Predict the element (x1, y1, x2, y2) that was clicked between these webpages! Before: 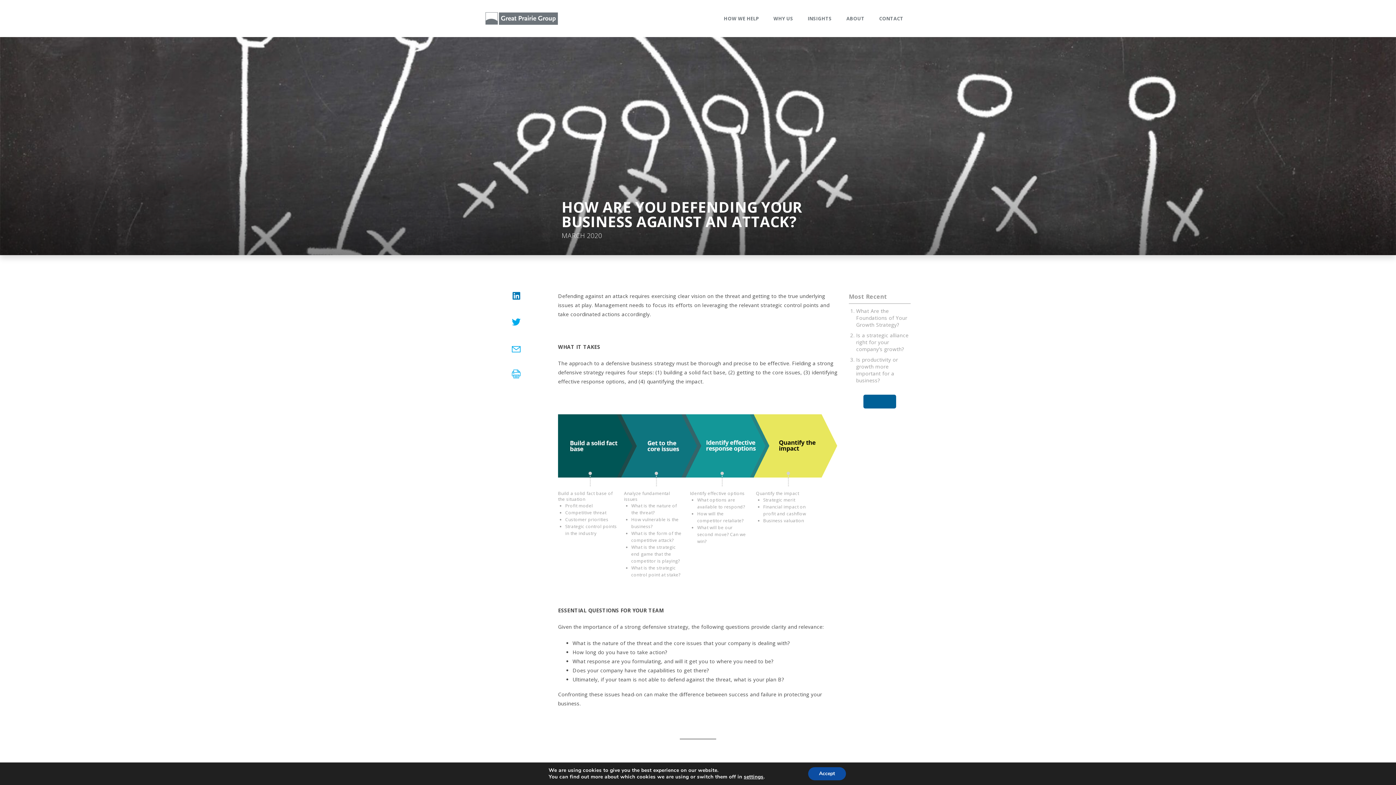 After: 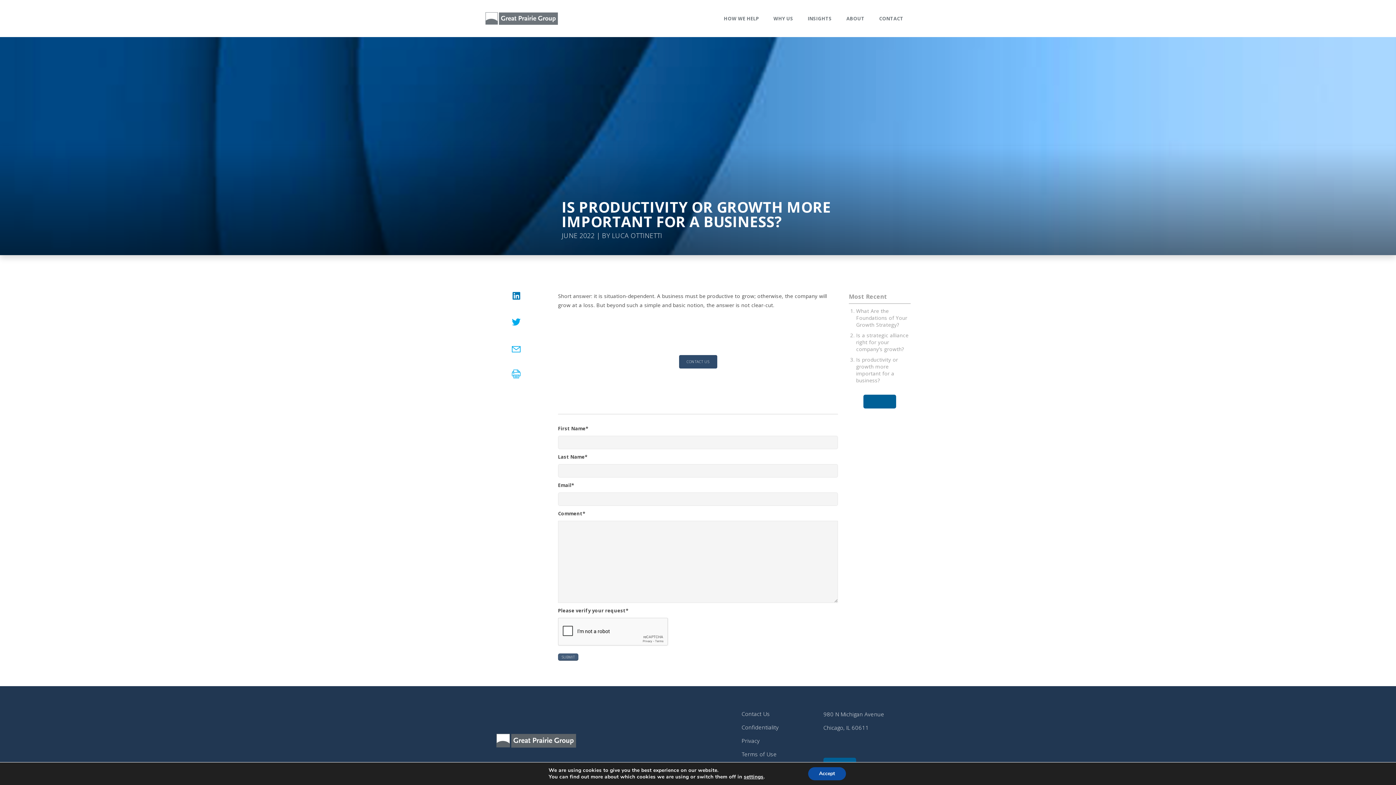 Action: label: Is productivity or growth more important for a business? bbox: (856, 356, 898, 383)